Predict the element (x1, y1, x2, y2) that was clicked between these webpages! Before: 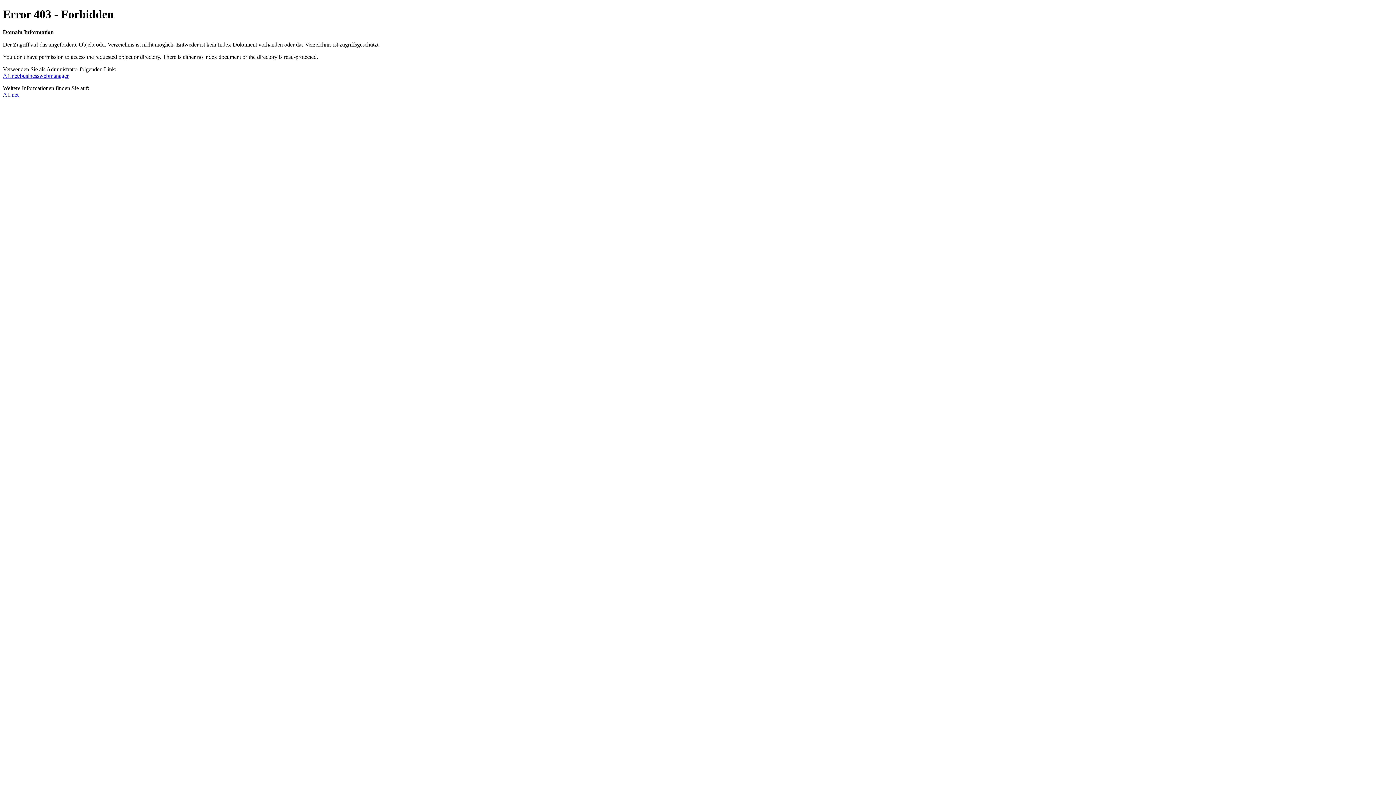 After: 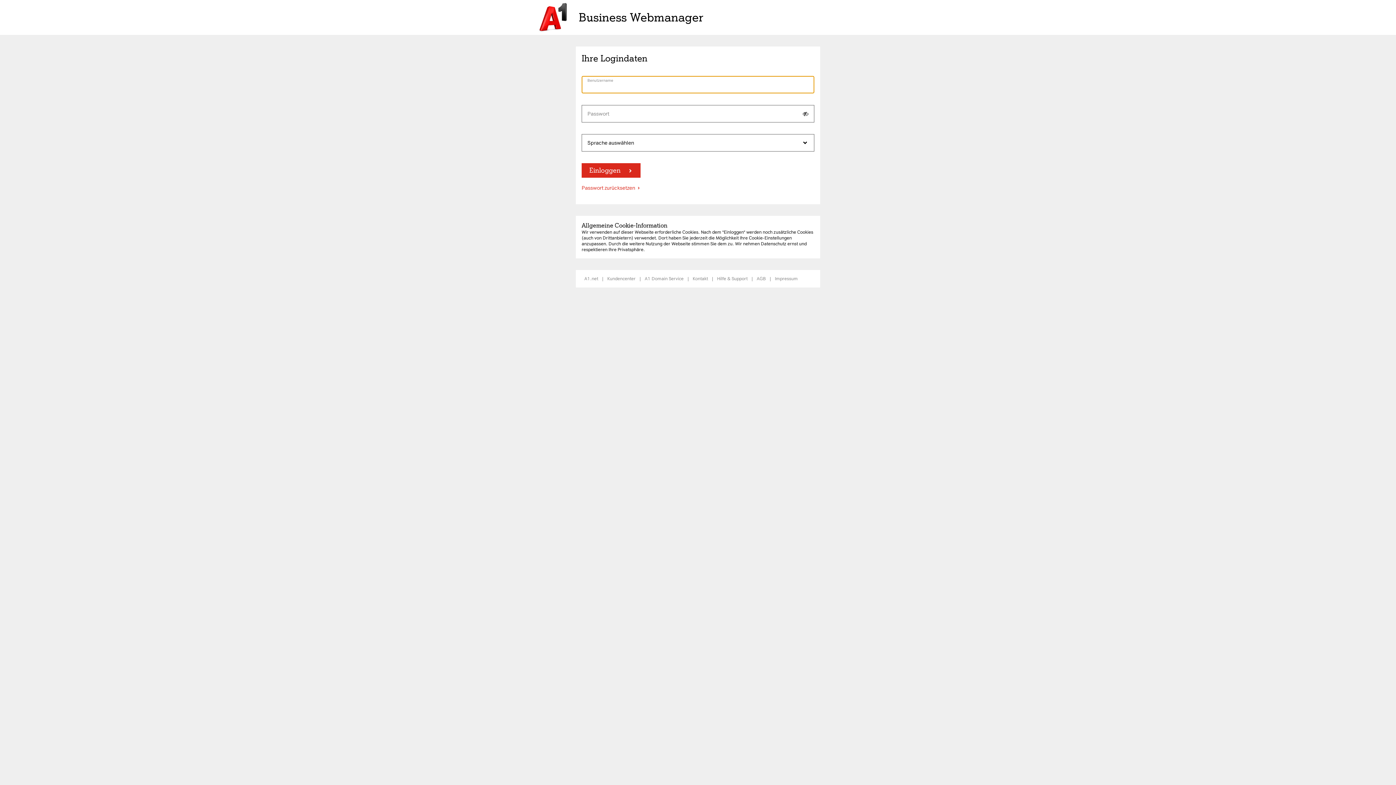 Action: label: A1.net/businesswebmanager bbox: (2, 72, 68, 78)